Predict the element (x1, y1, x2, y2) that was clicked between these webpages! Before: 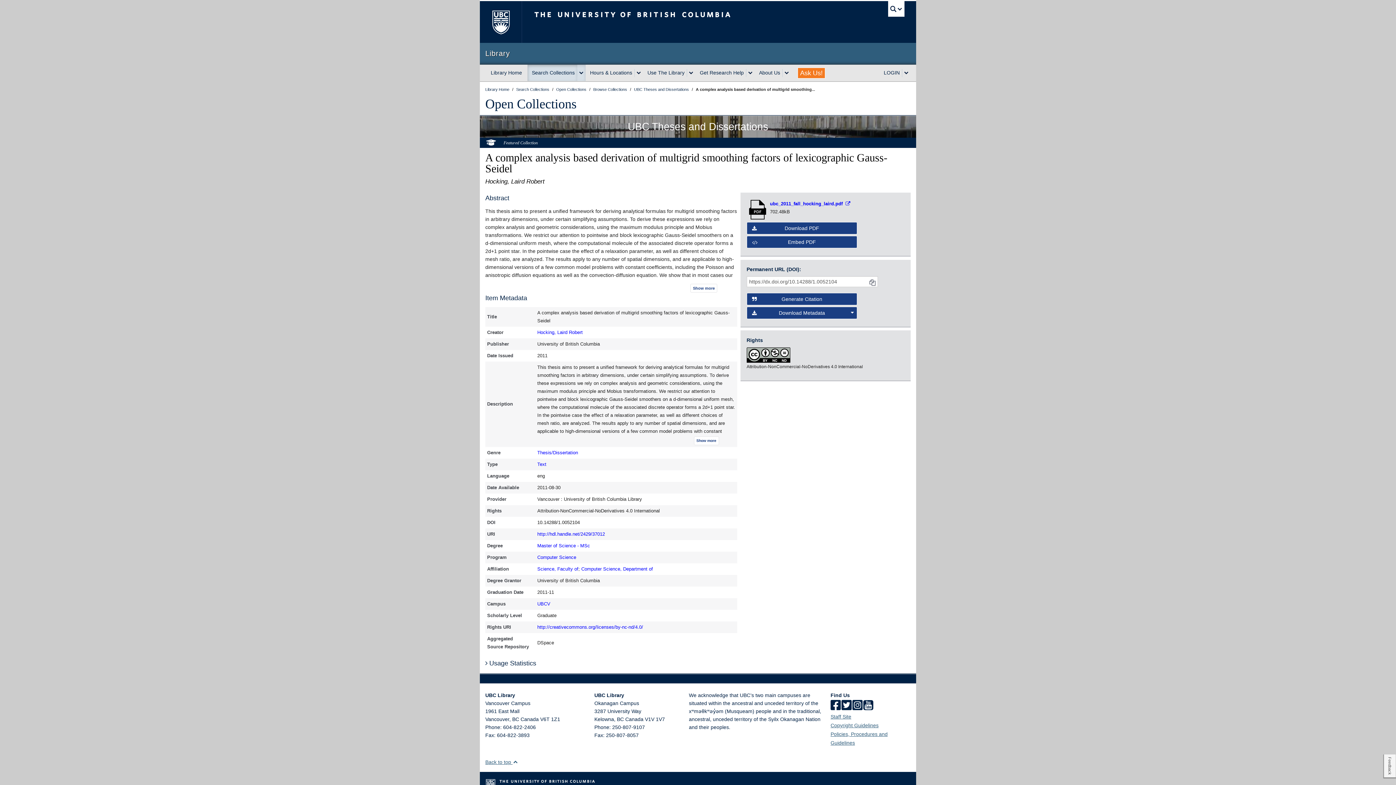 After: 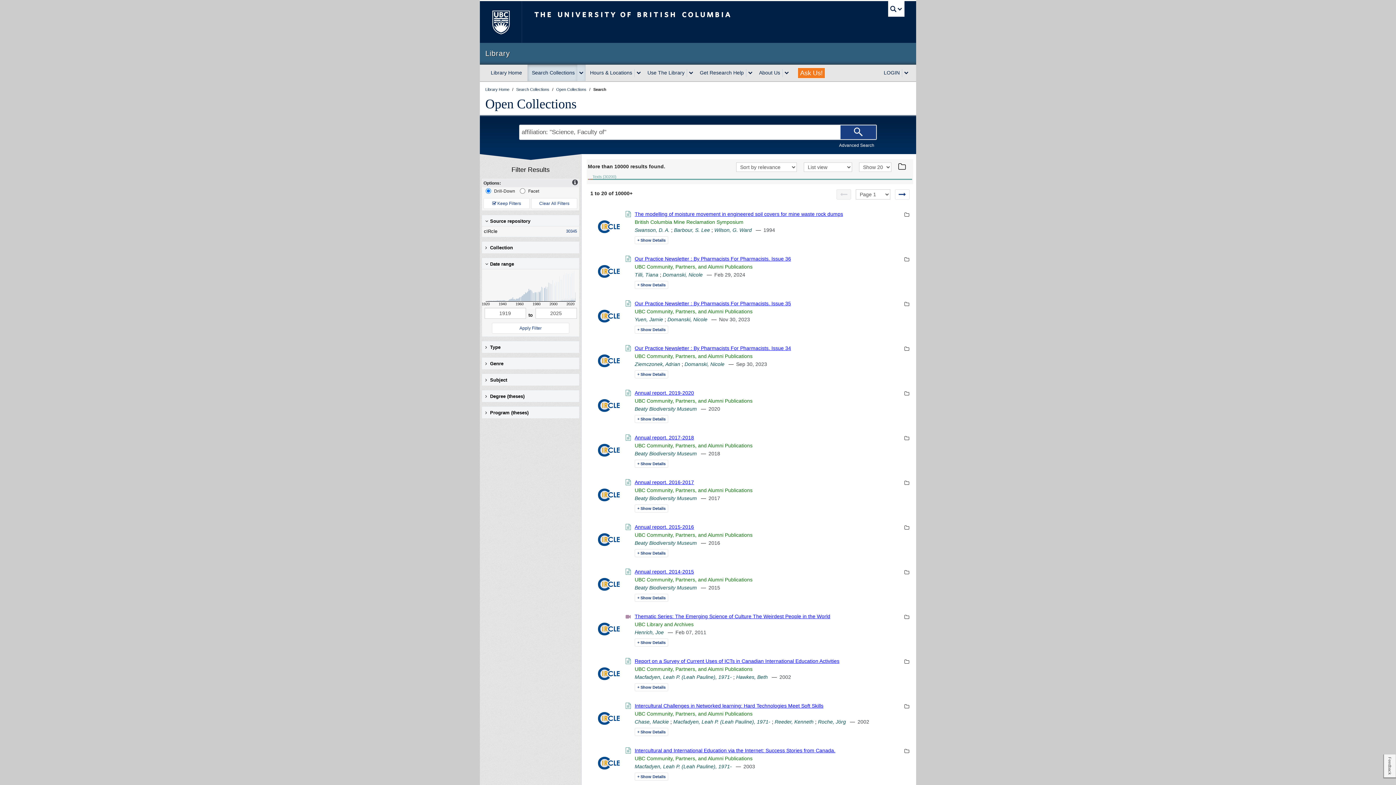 Action: bbox: (537, 566, 578, 572) label: Science, Faculty of